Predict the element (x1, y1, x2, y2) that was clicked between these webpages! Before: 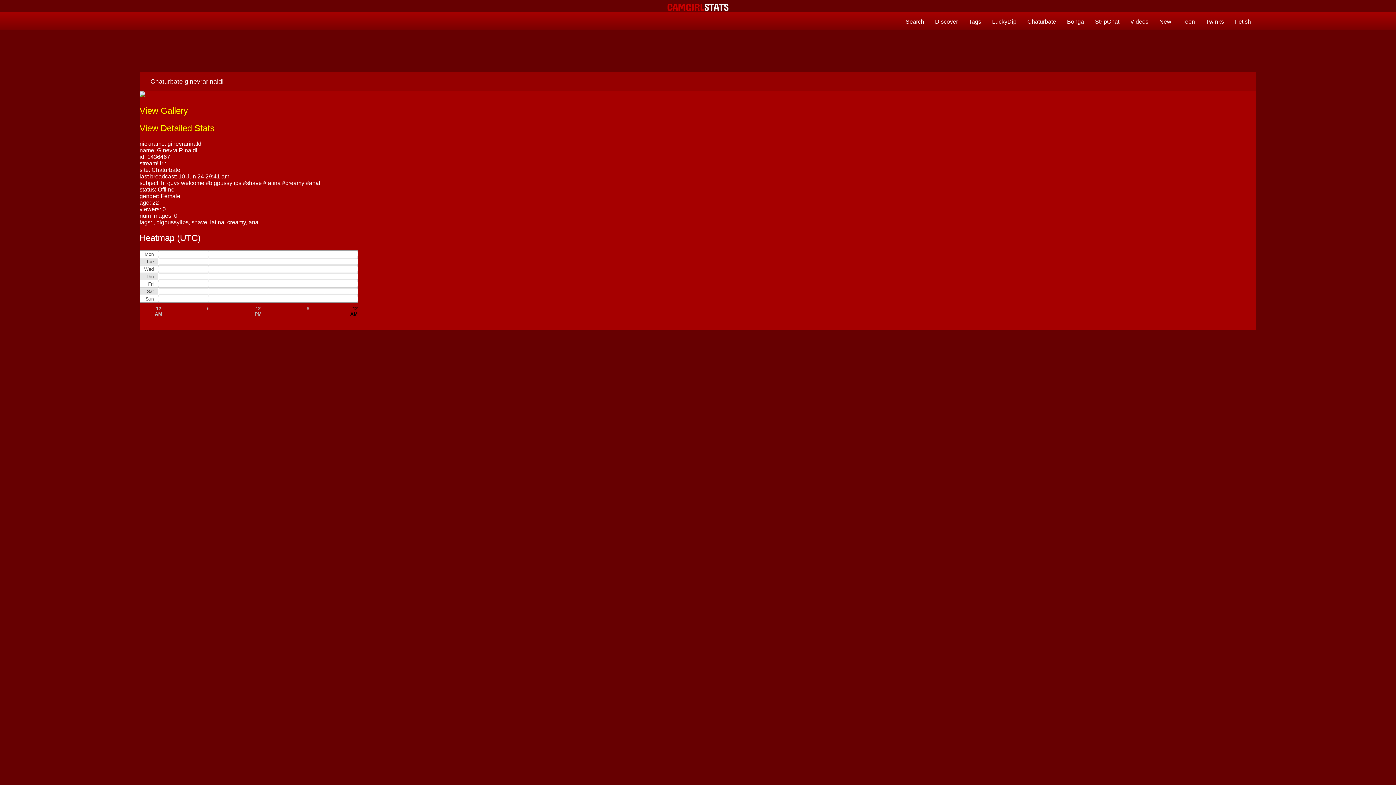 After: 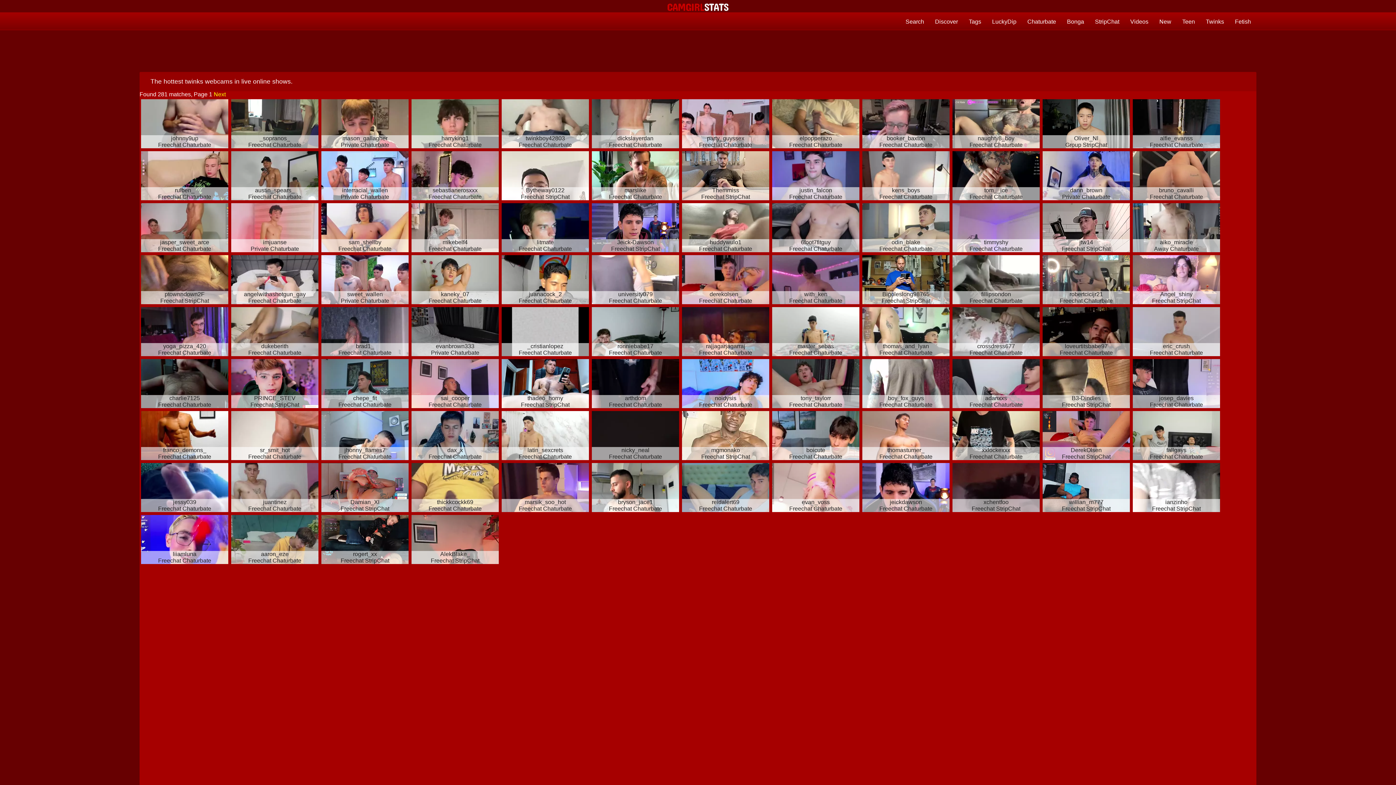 Action: label: Twinks bbox: (1200, 18, 1229, 25)